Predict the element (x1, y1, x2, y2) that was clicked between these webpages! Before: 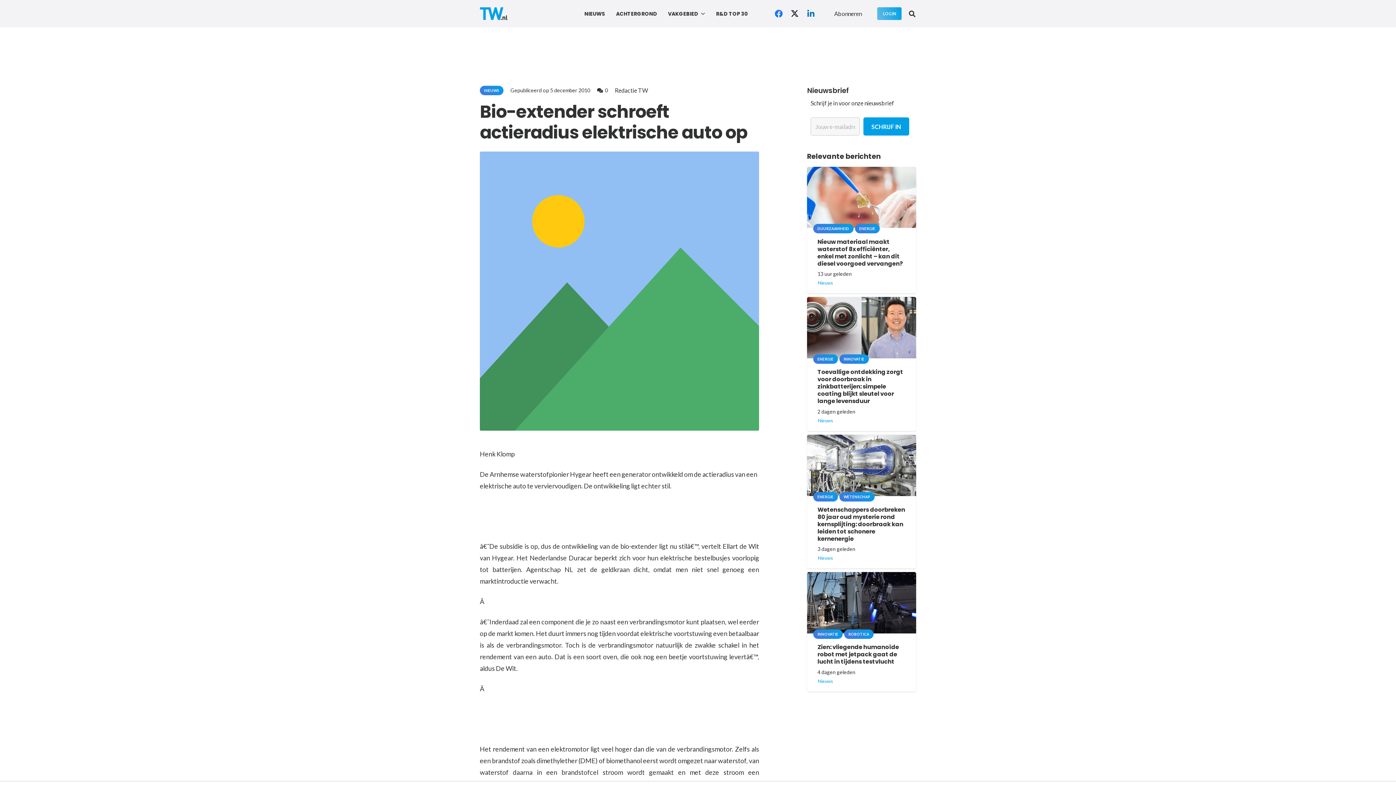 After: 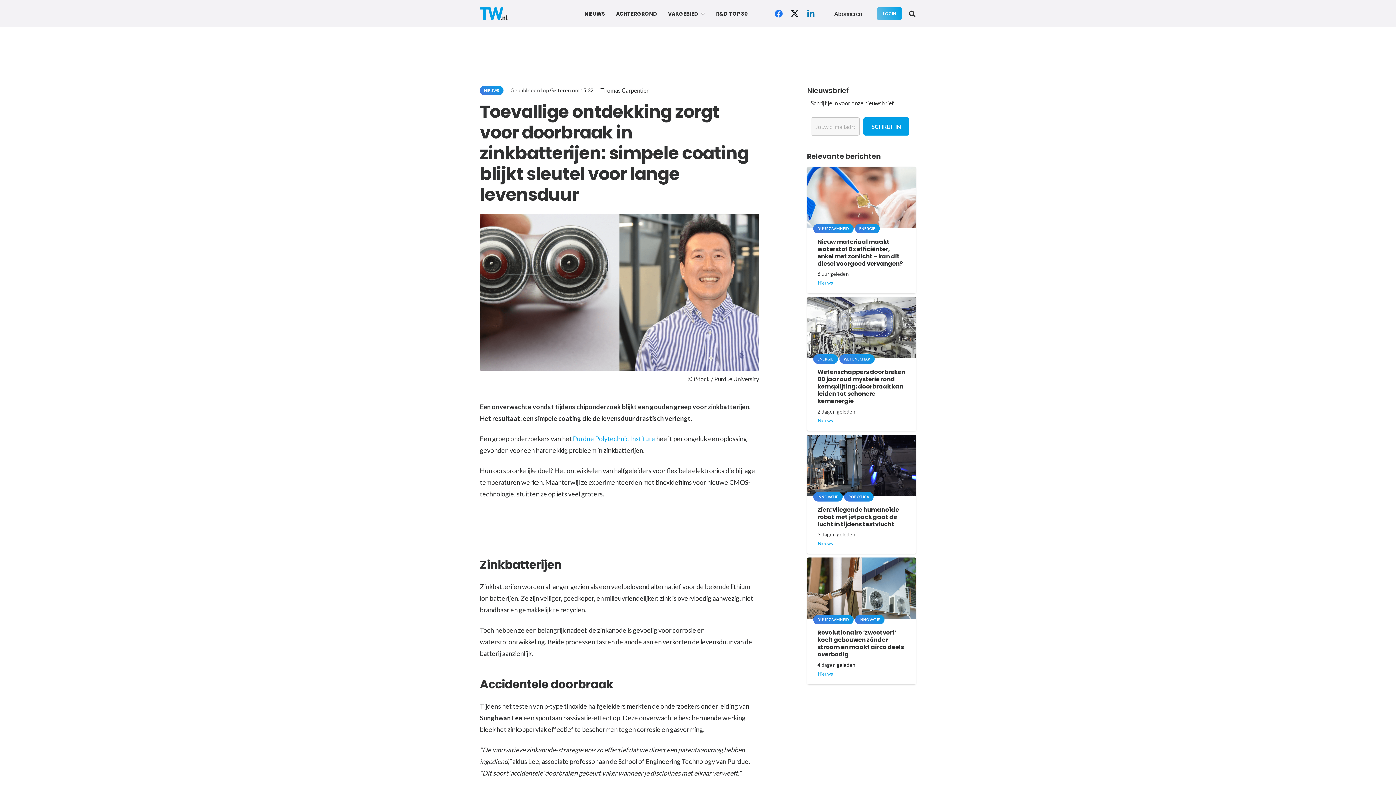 Action: bbox: (817, 368, 903, 405) label: Toevallige ontdekking zorgt voor doorbraak in zinkbatterijen: simpele coating blijkt sleutel voor lange levensduur